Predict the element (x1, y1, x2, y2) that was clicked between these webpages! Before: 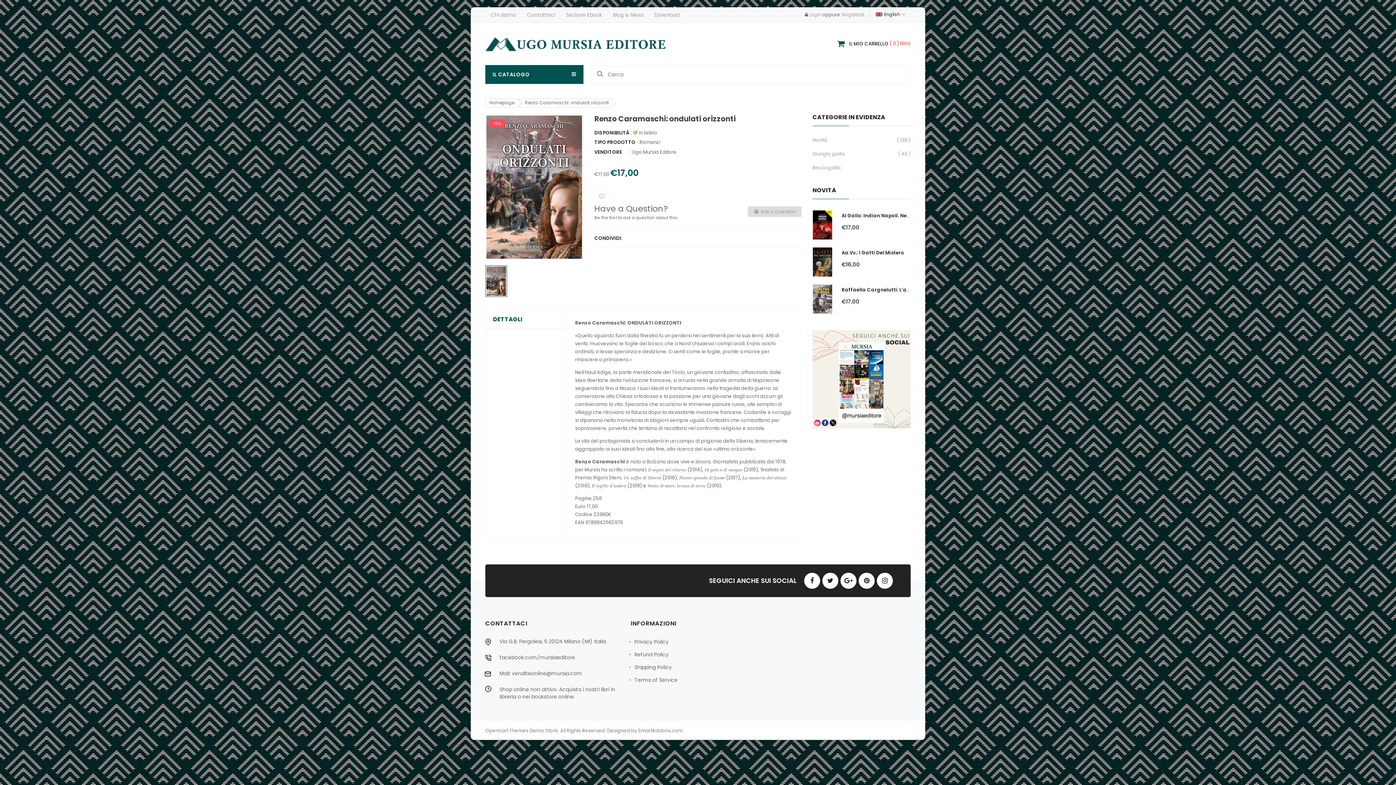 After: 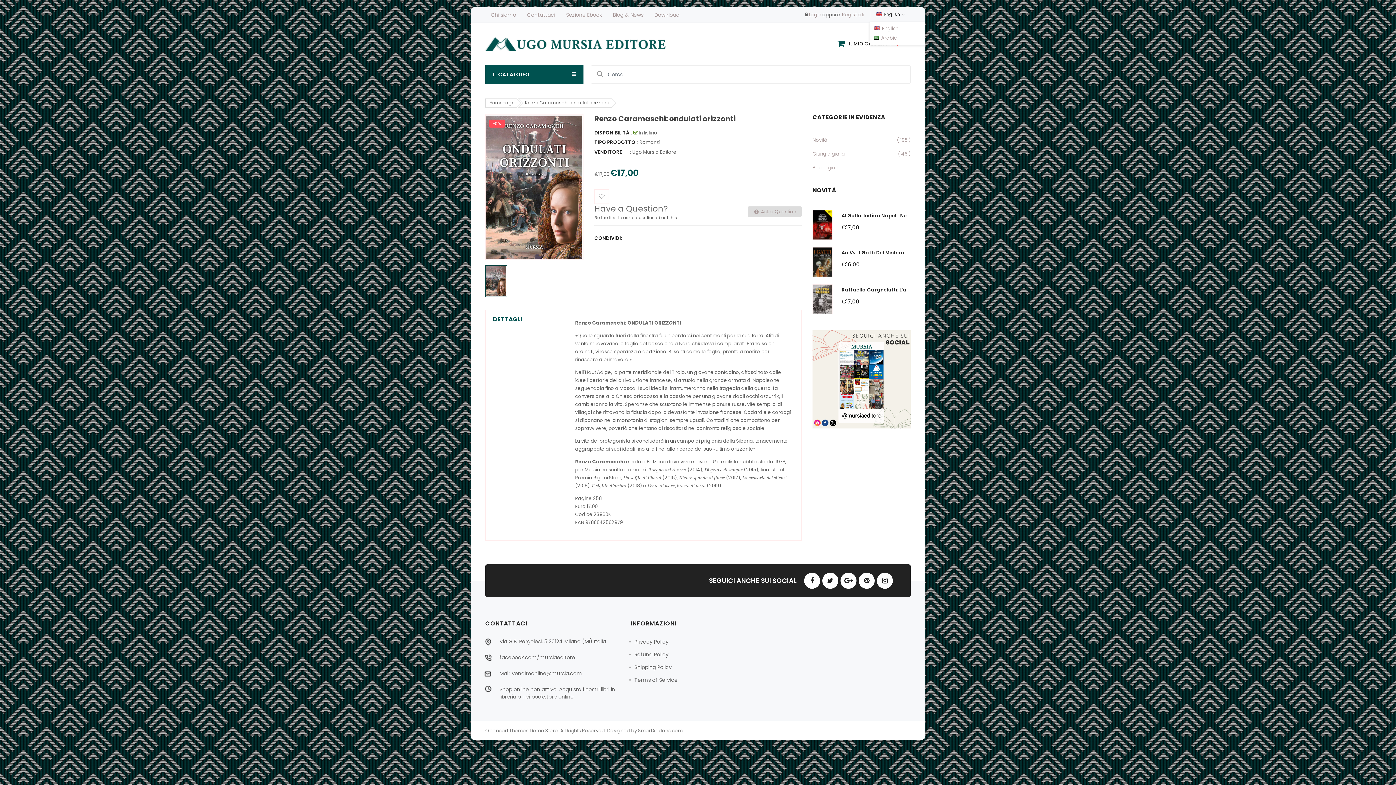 Action: bbox: (876, 7, 905, 21) label: English 